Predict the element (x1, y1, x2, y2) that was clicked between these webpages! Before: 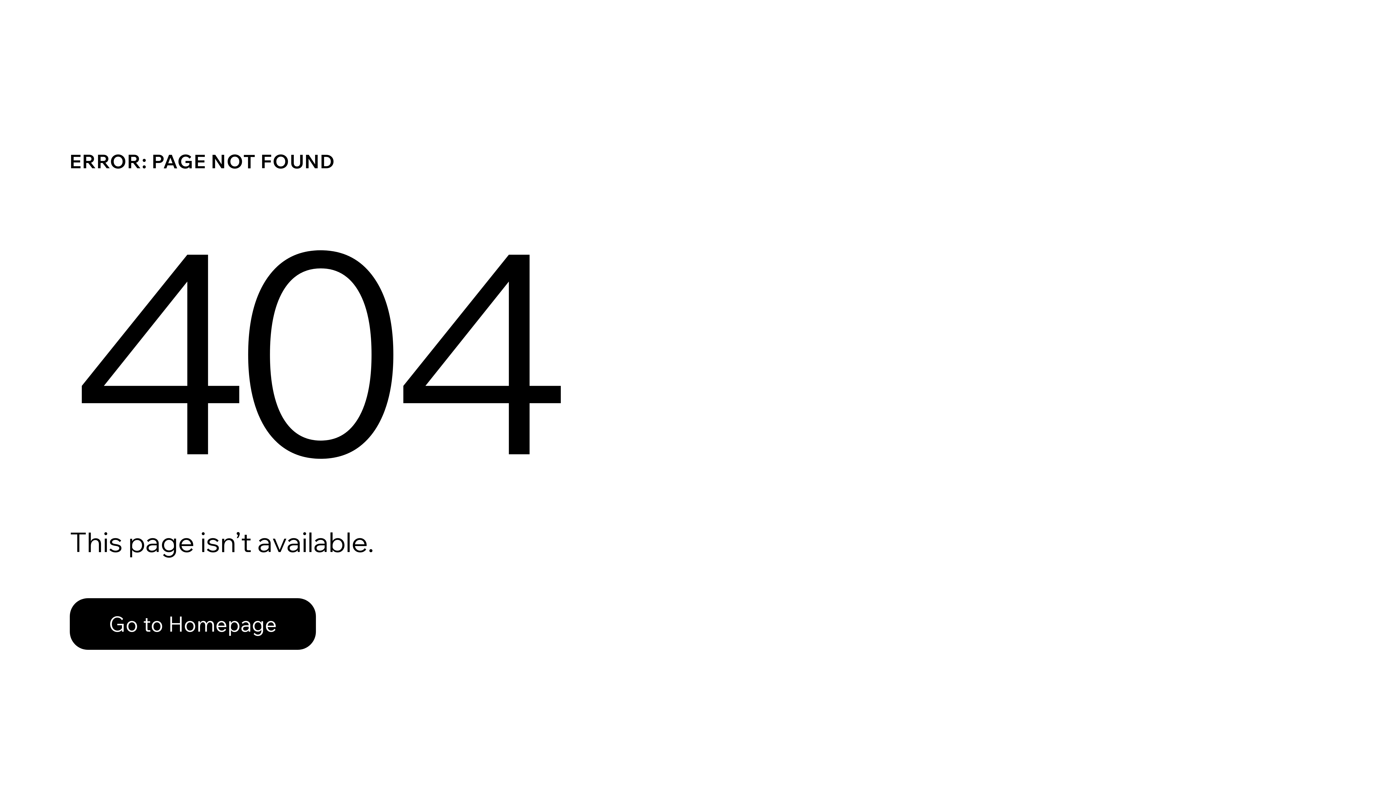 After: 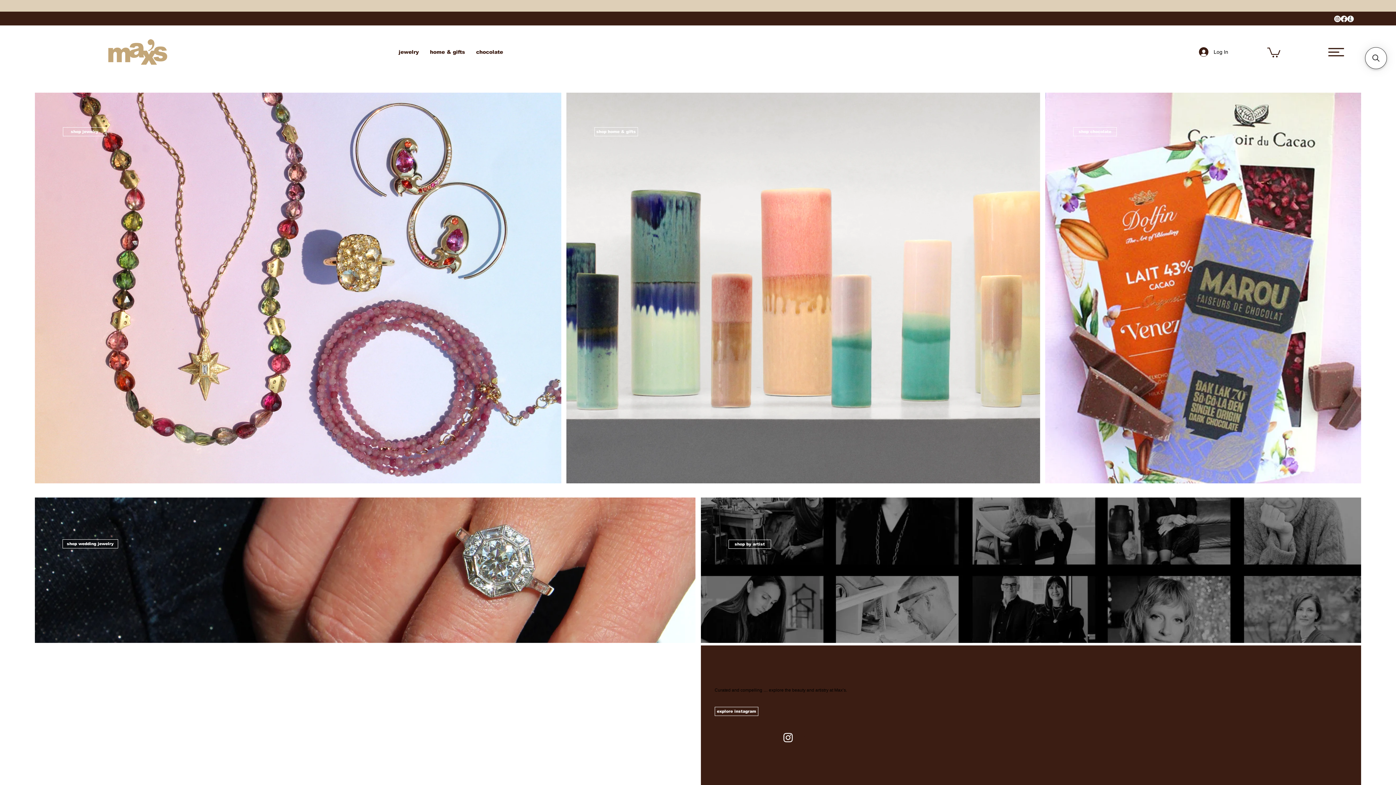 Action: bbox: (69, 582, 768, 659) label: Go to Homepage